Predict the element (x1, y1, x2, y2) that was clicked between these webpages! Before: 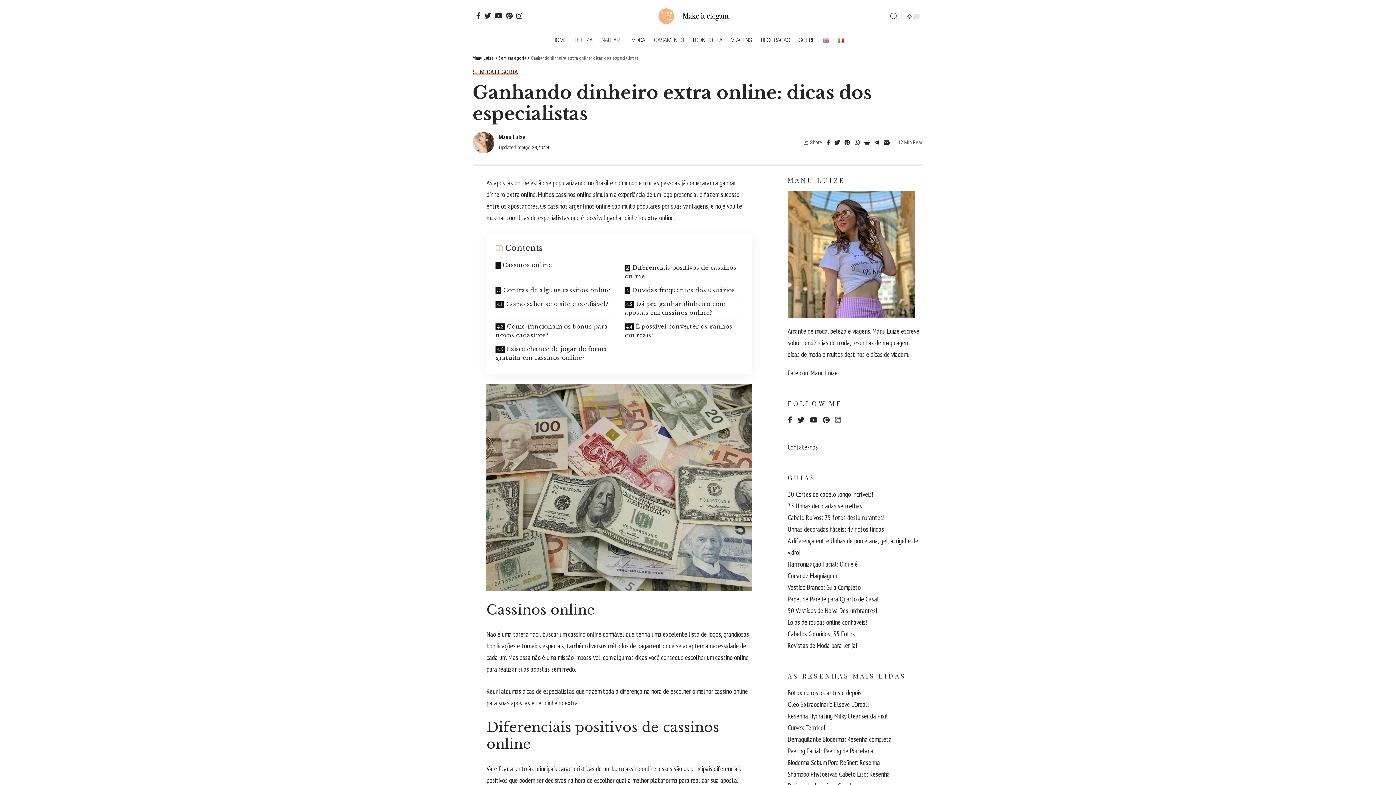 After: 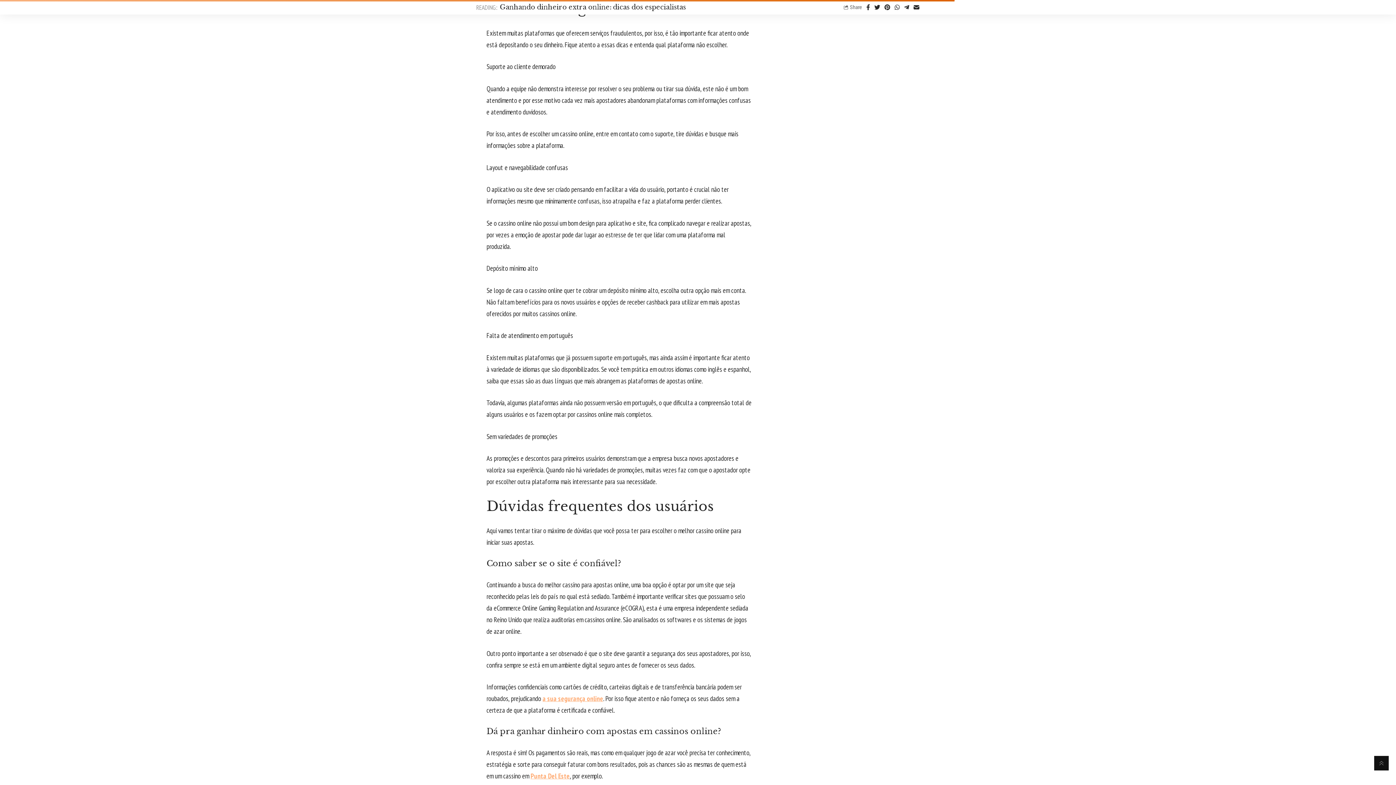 Action: bbox: (490, 283, 619, 296) label: Contras de alguns cassinos online